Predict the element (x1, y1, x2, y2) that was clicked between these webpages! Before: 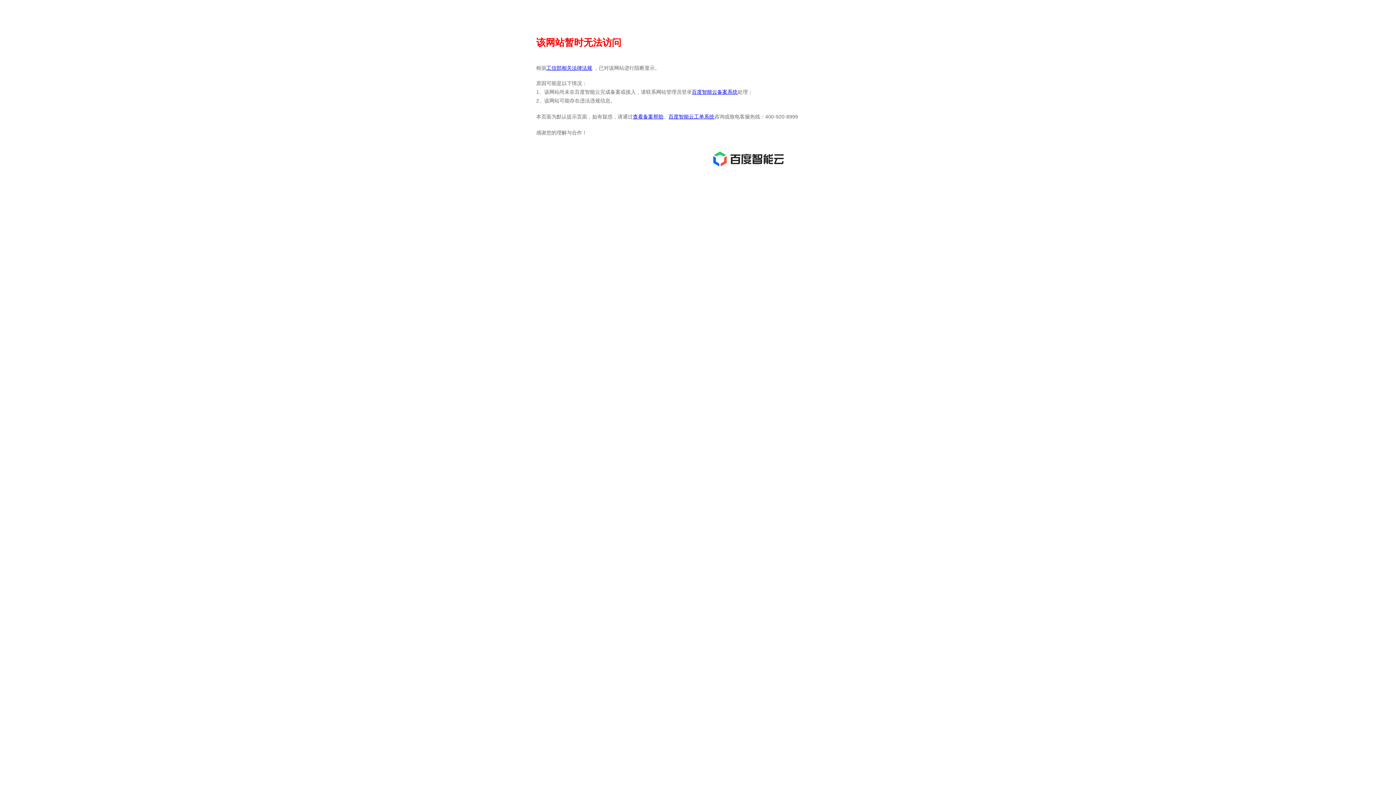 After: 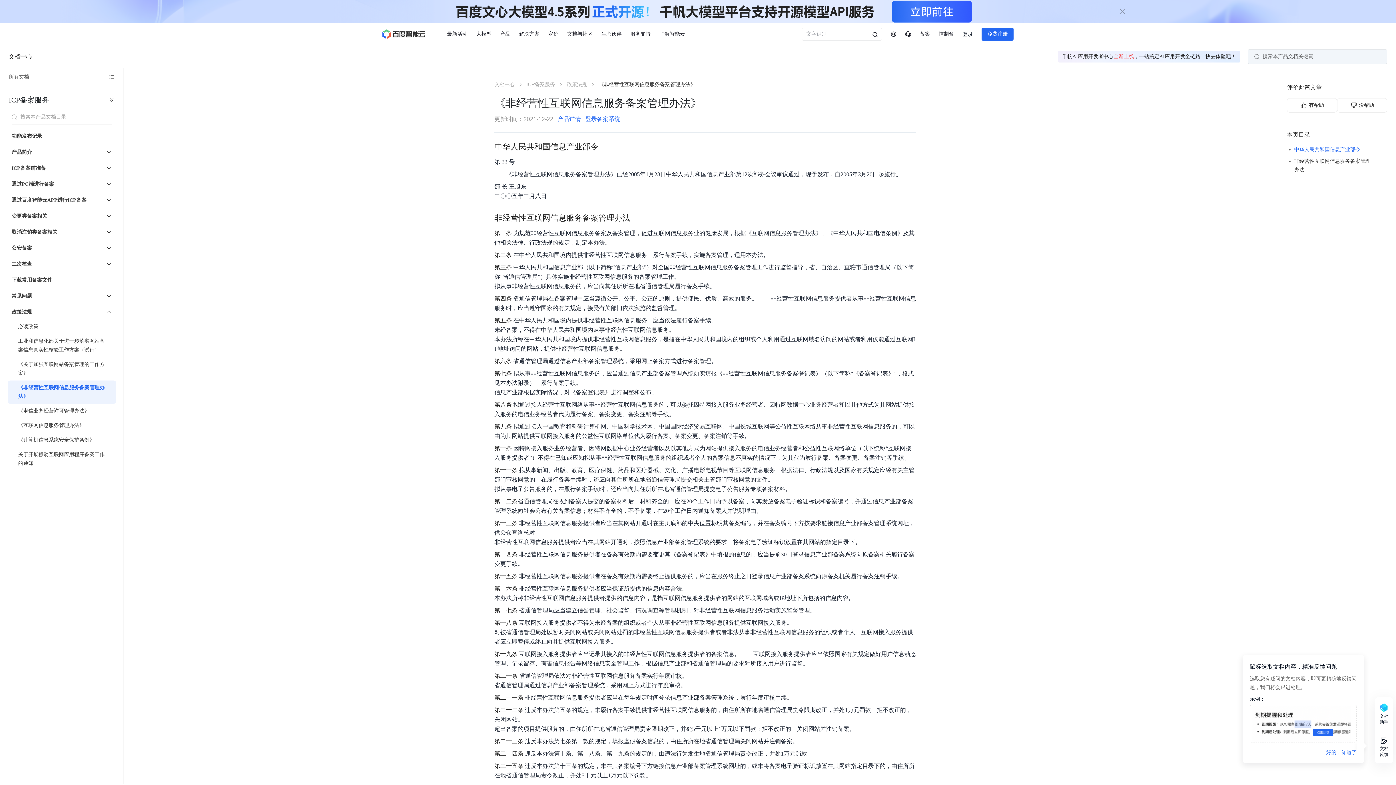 Action: bbox: (546, 65, 592, 70) label: 工信部相关法律法规